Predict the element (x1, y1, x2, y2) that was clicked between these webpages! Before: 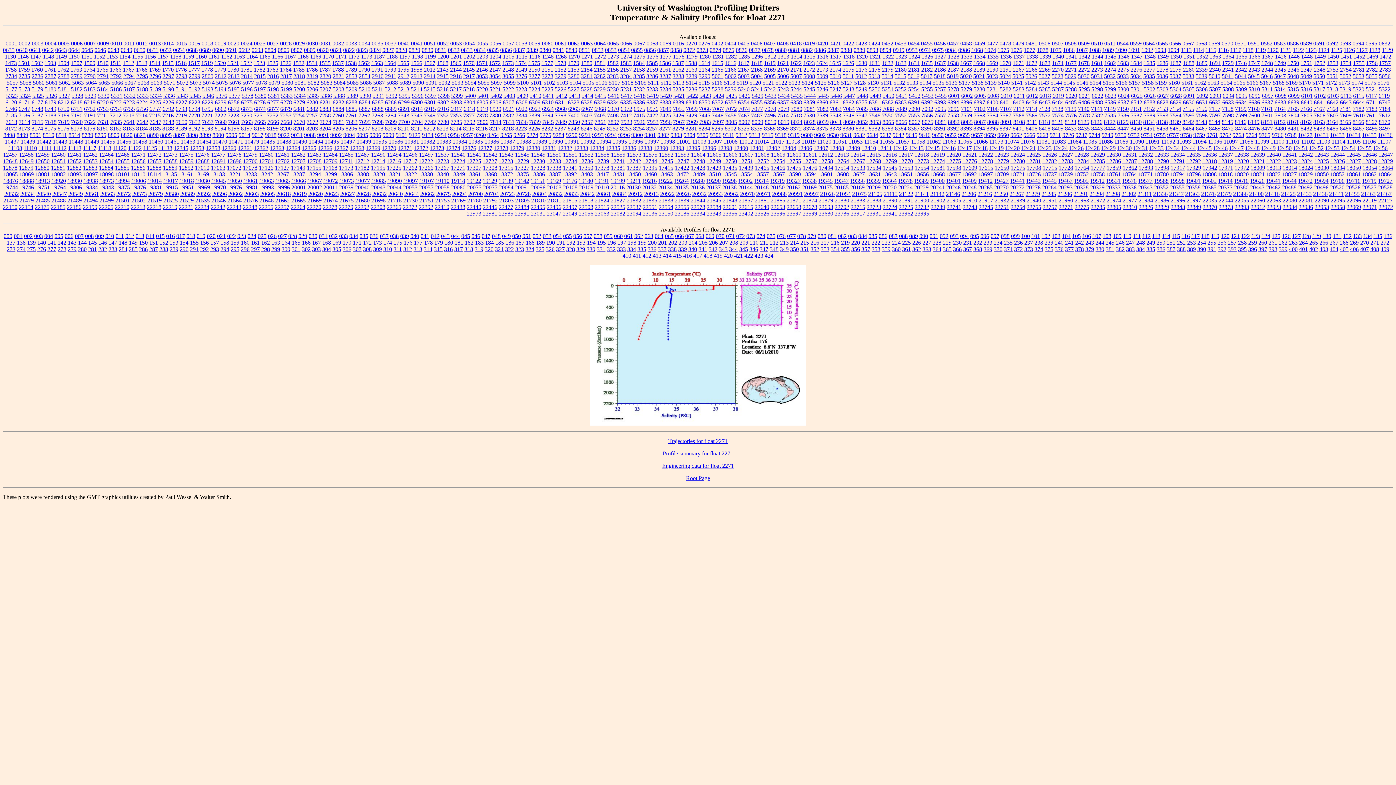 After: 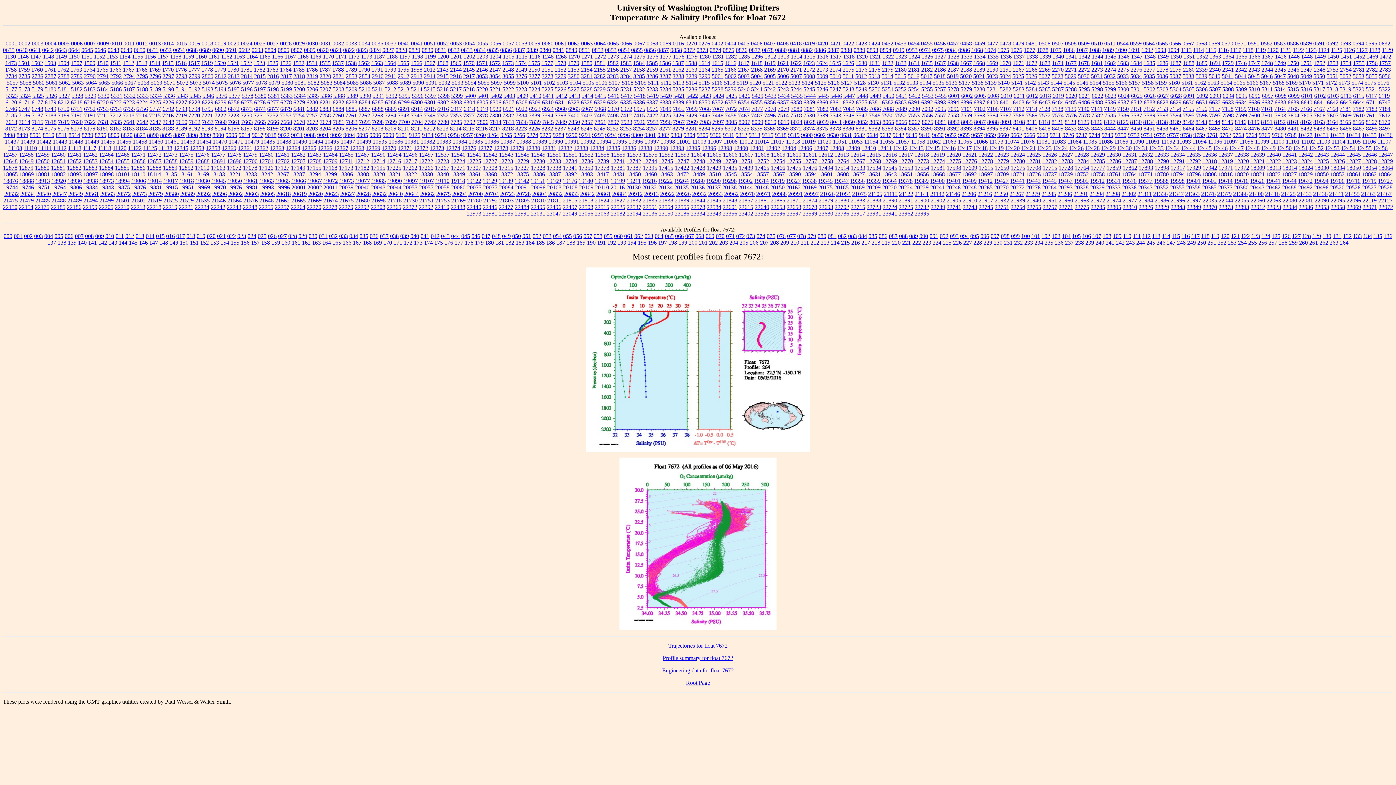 Action: bbox: (306, 118, 318, 125) label: 7672